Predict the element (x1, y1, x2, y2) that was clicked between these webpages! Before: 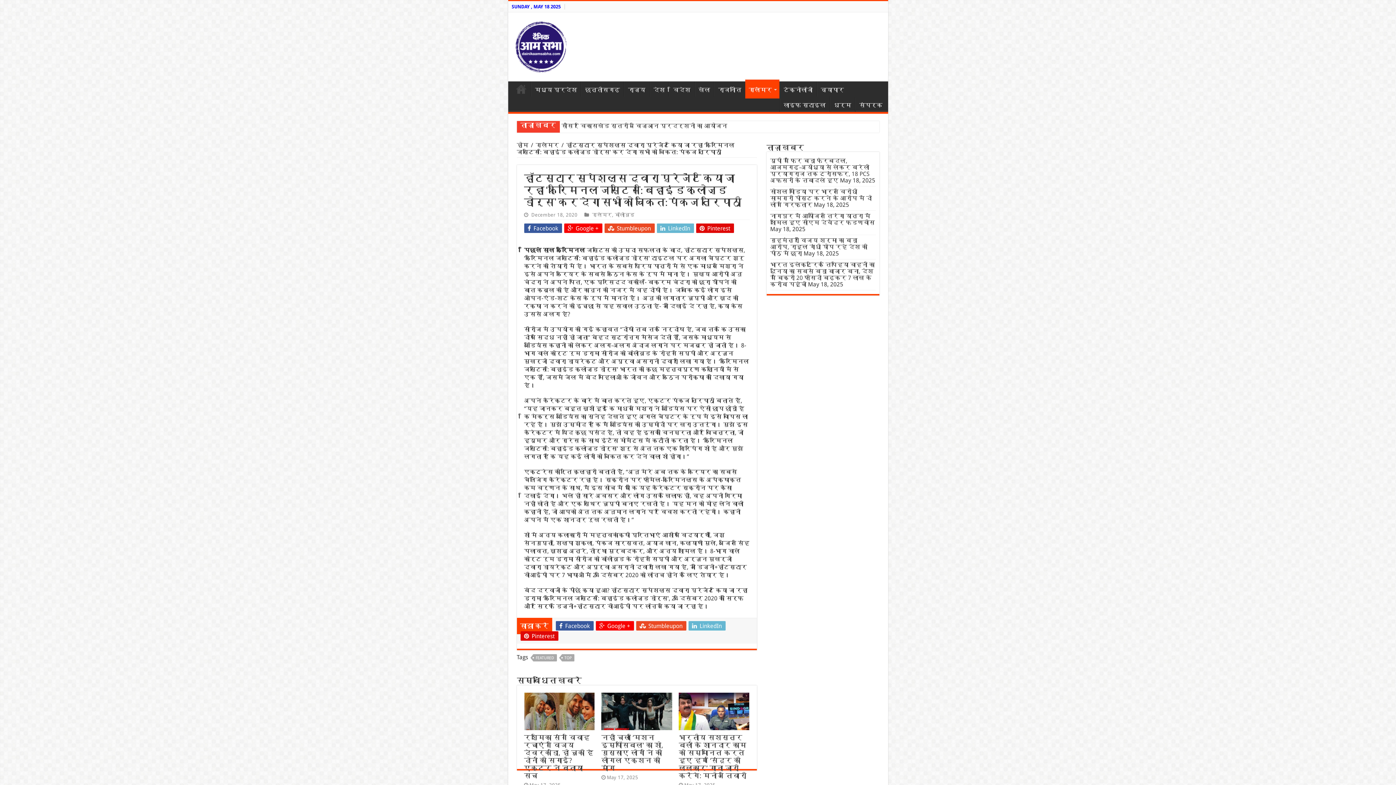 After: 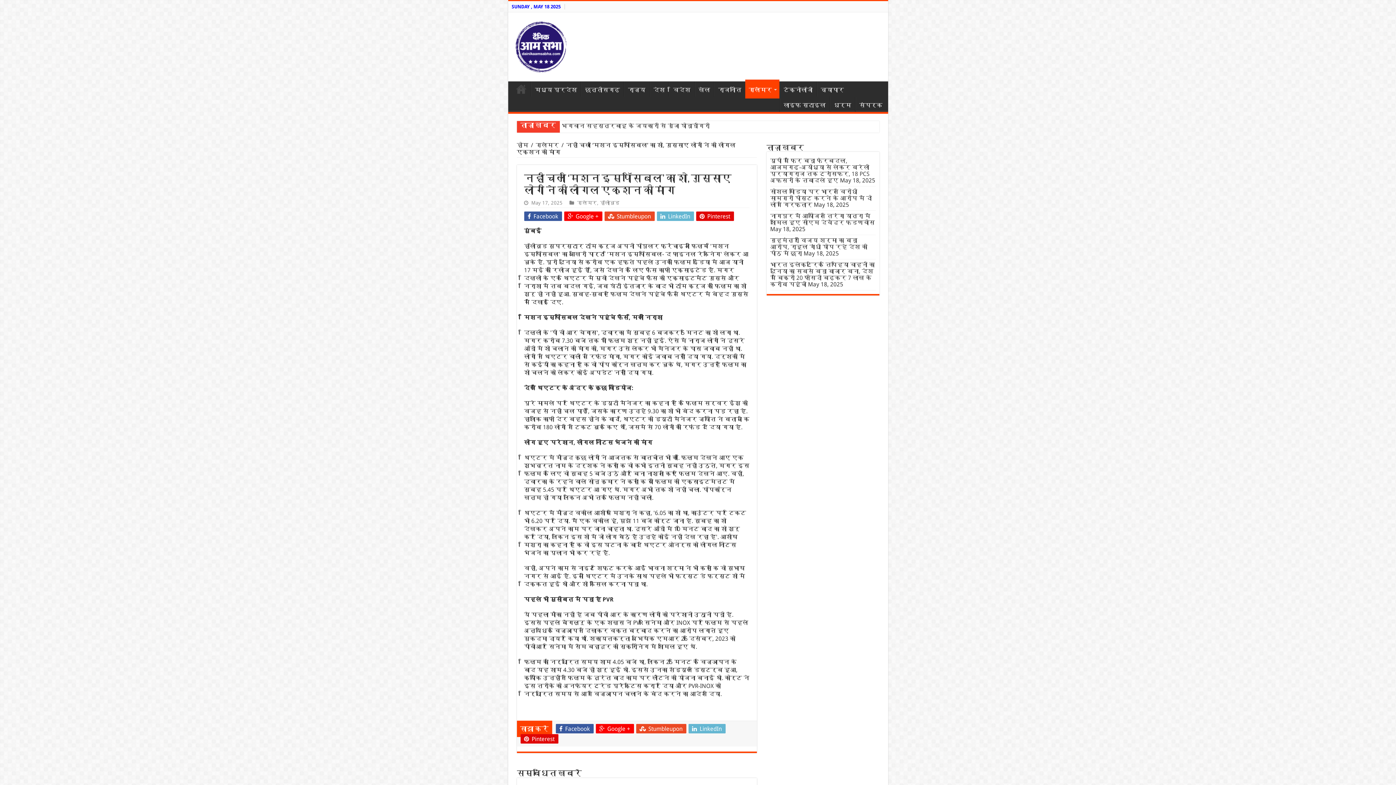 Action: bbox: (601, 693, 672, 730) label:  